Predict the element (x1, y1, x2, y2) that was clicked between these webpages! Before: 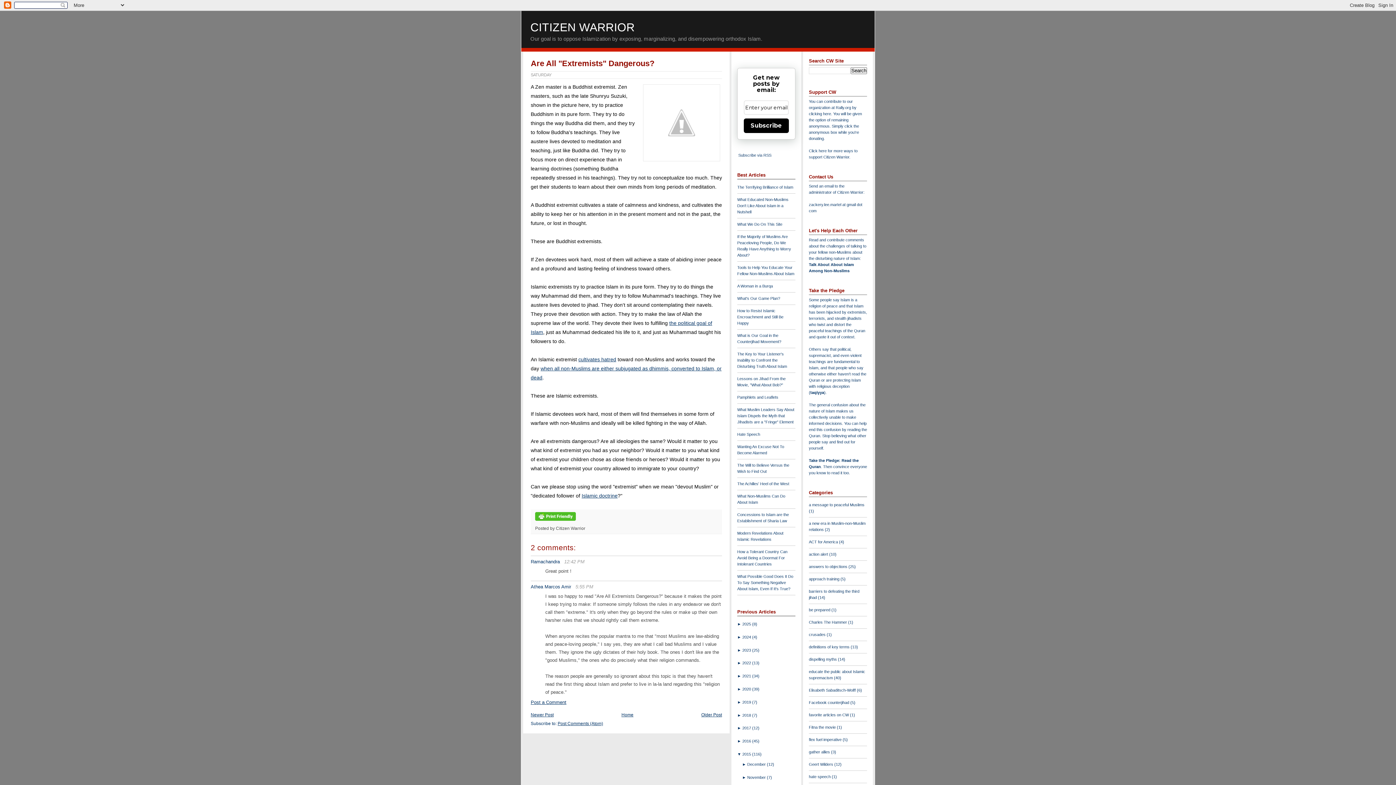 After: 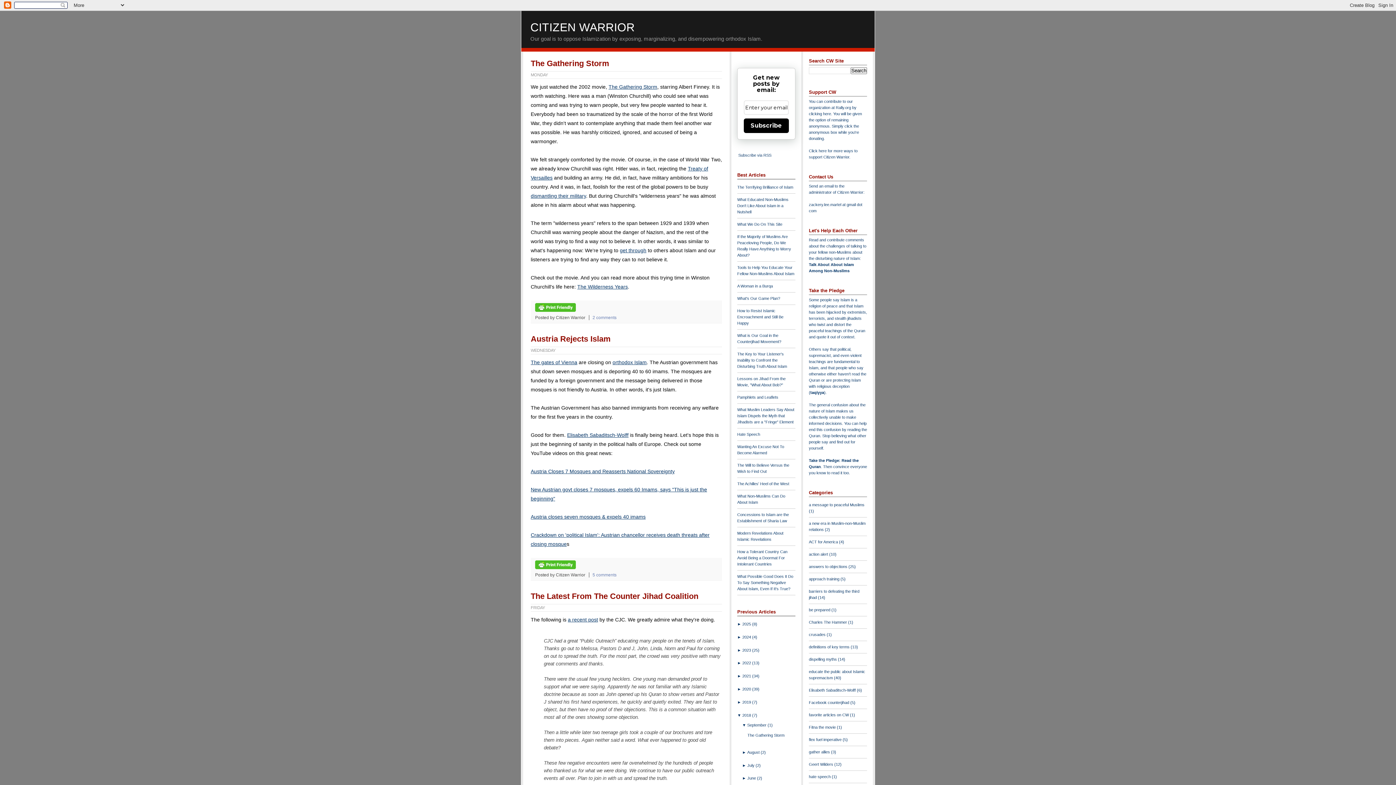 Action: bbox: (742, 713, 752, 717) label: 2018 